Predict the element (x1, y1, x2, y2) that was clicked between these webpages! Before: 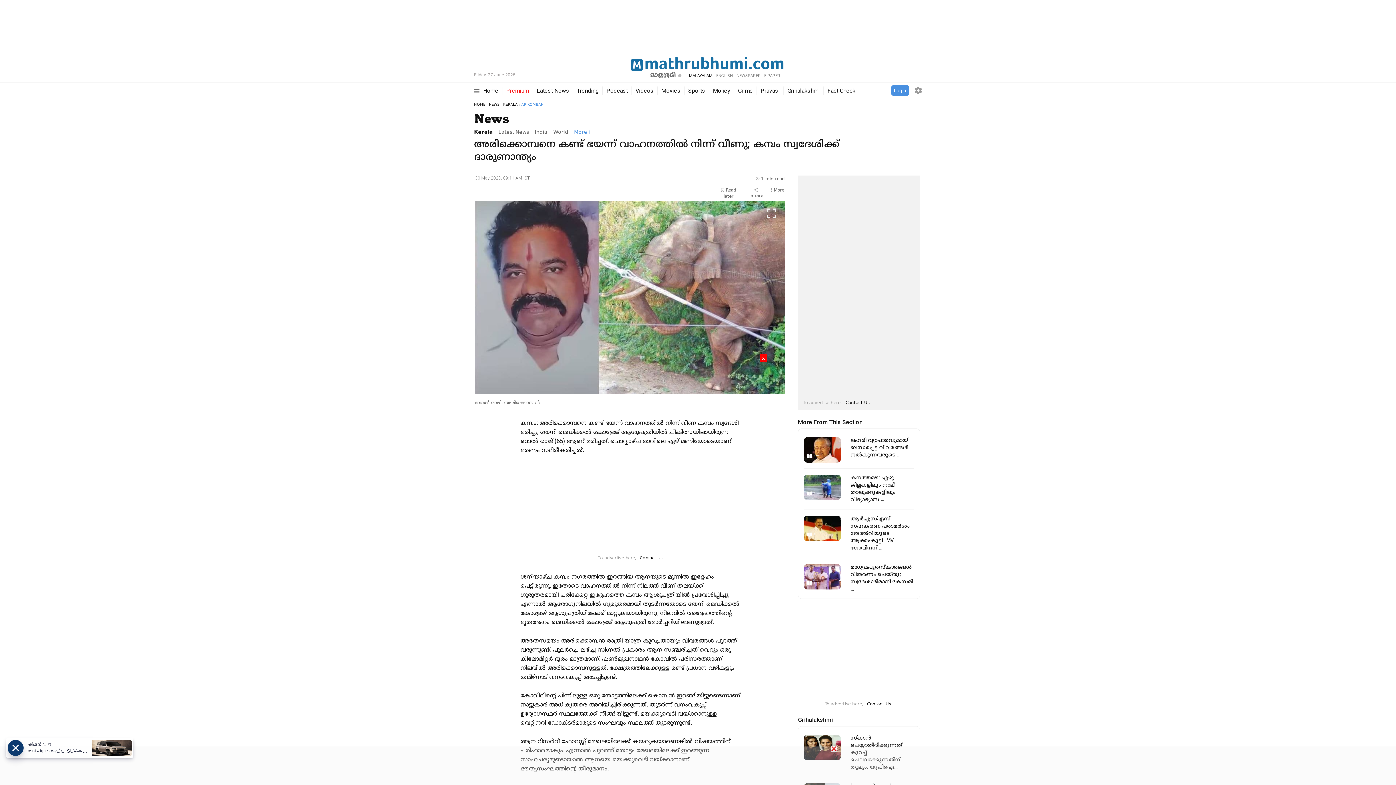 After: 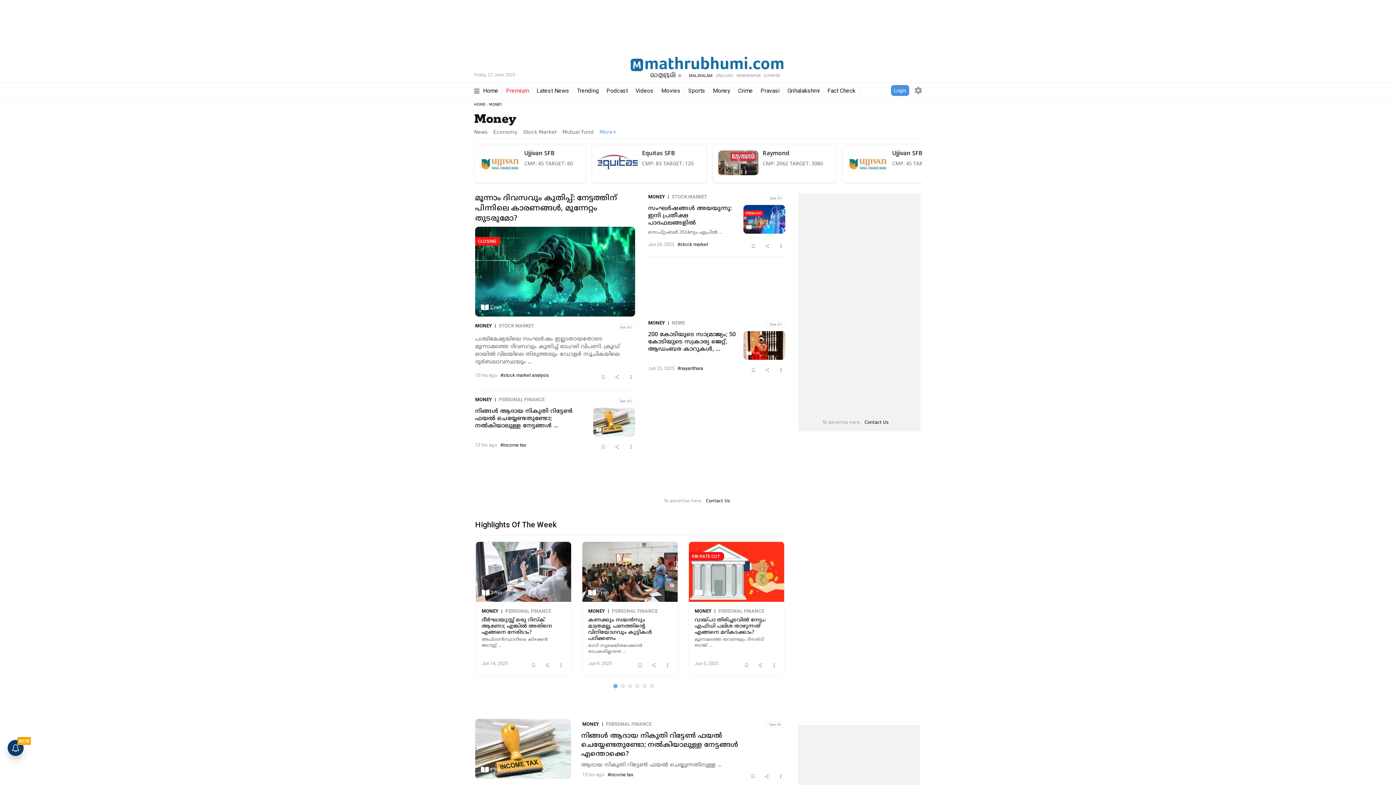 Action: bbox: (713, 86, 730, 95) label: Money